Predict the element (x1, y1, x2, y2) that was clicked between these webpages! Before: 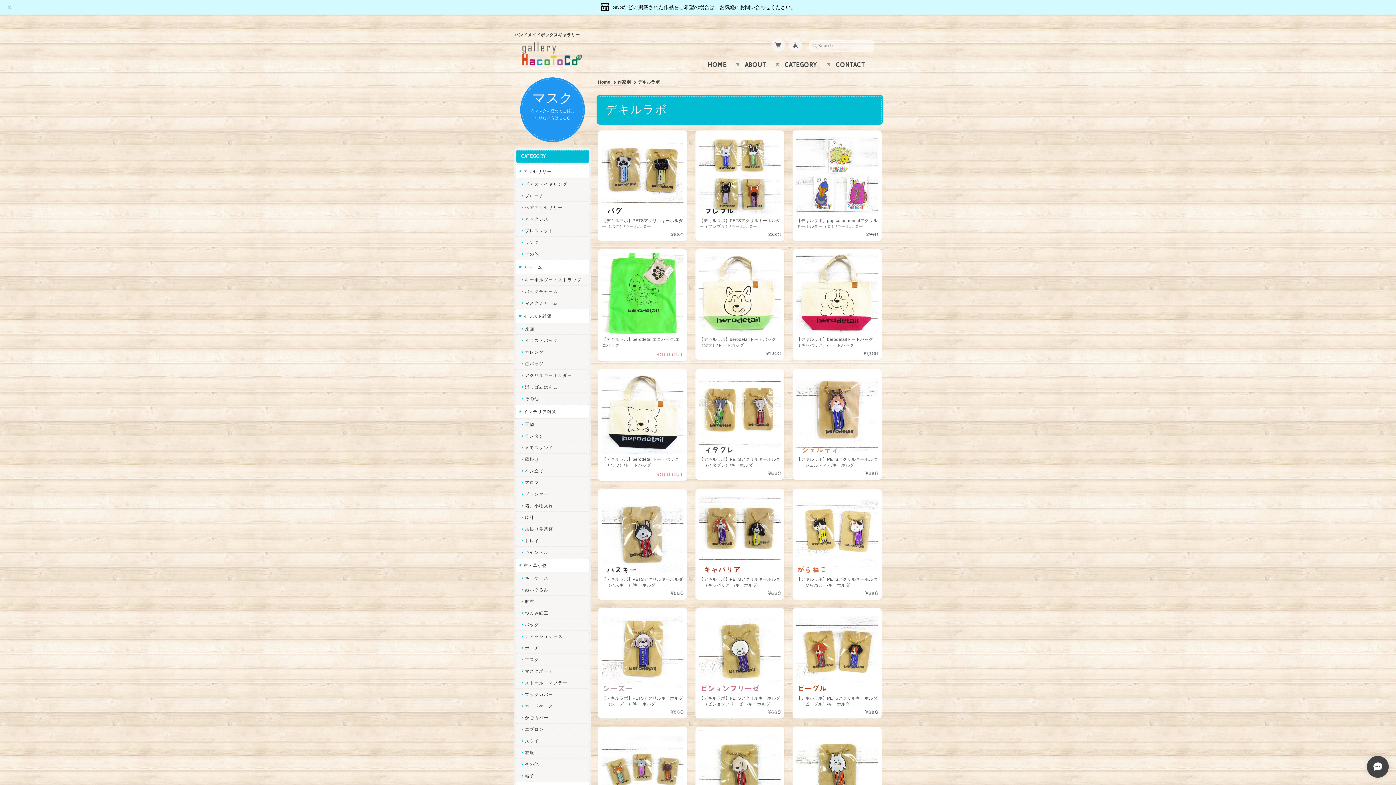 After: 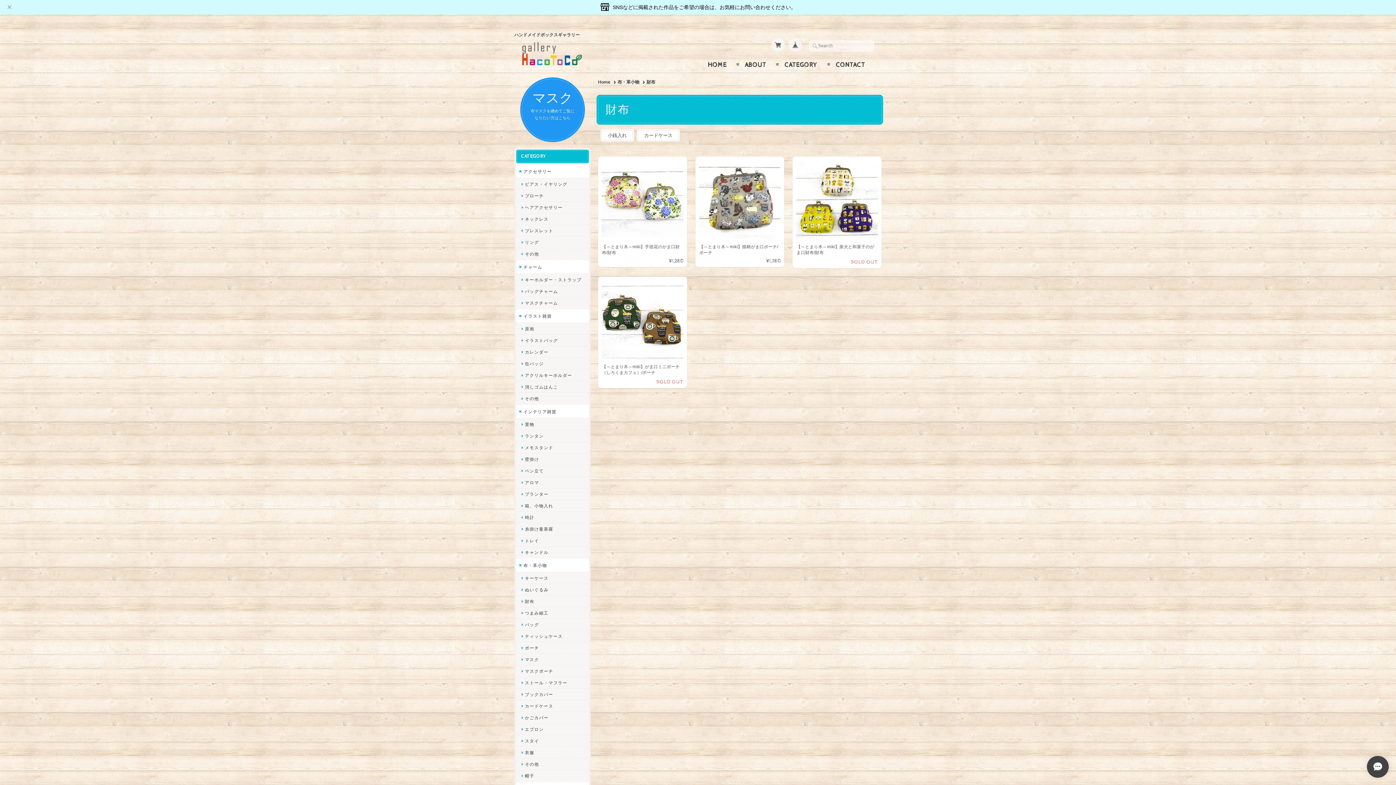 Action: label: 財布 bbox: (516, 595, 589, 607)